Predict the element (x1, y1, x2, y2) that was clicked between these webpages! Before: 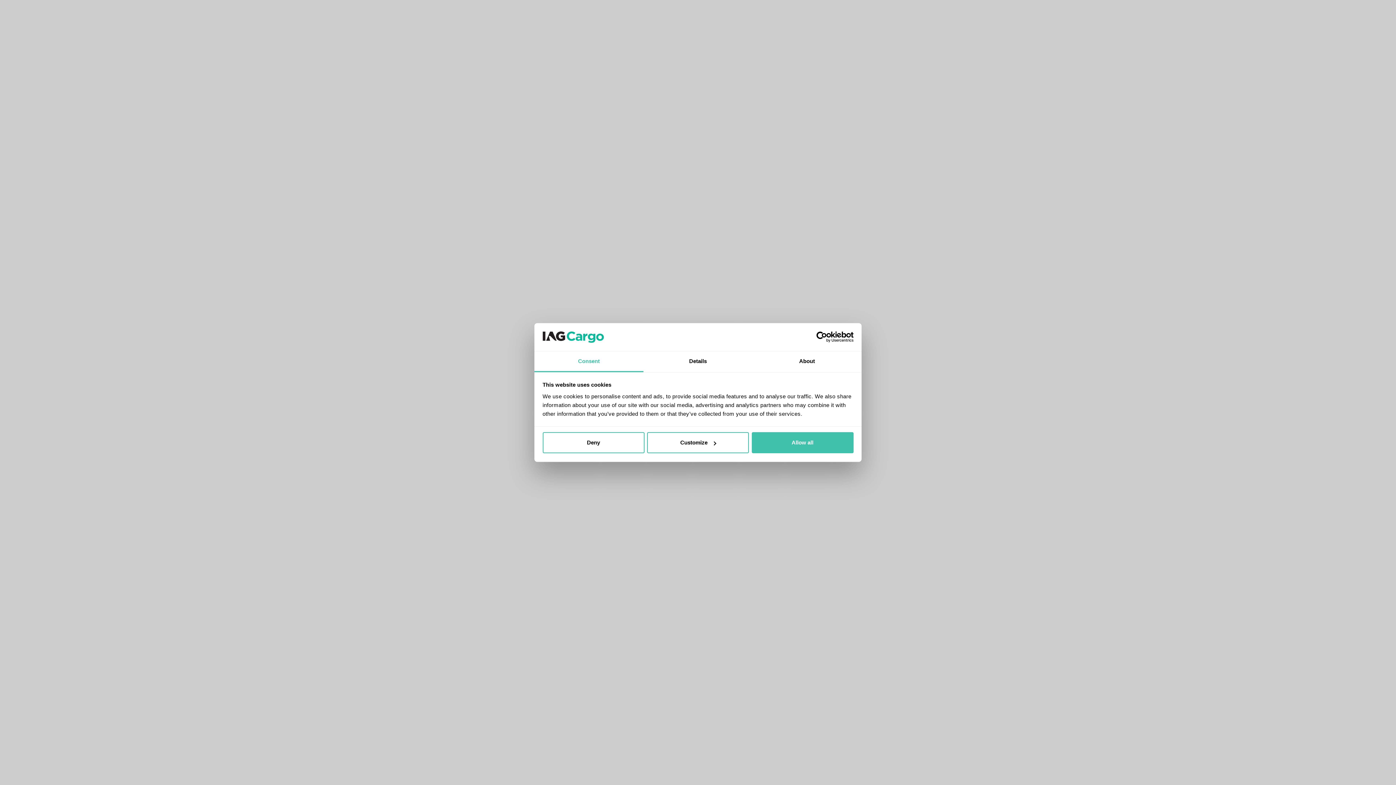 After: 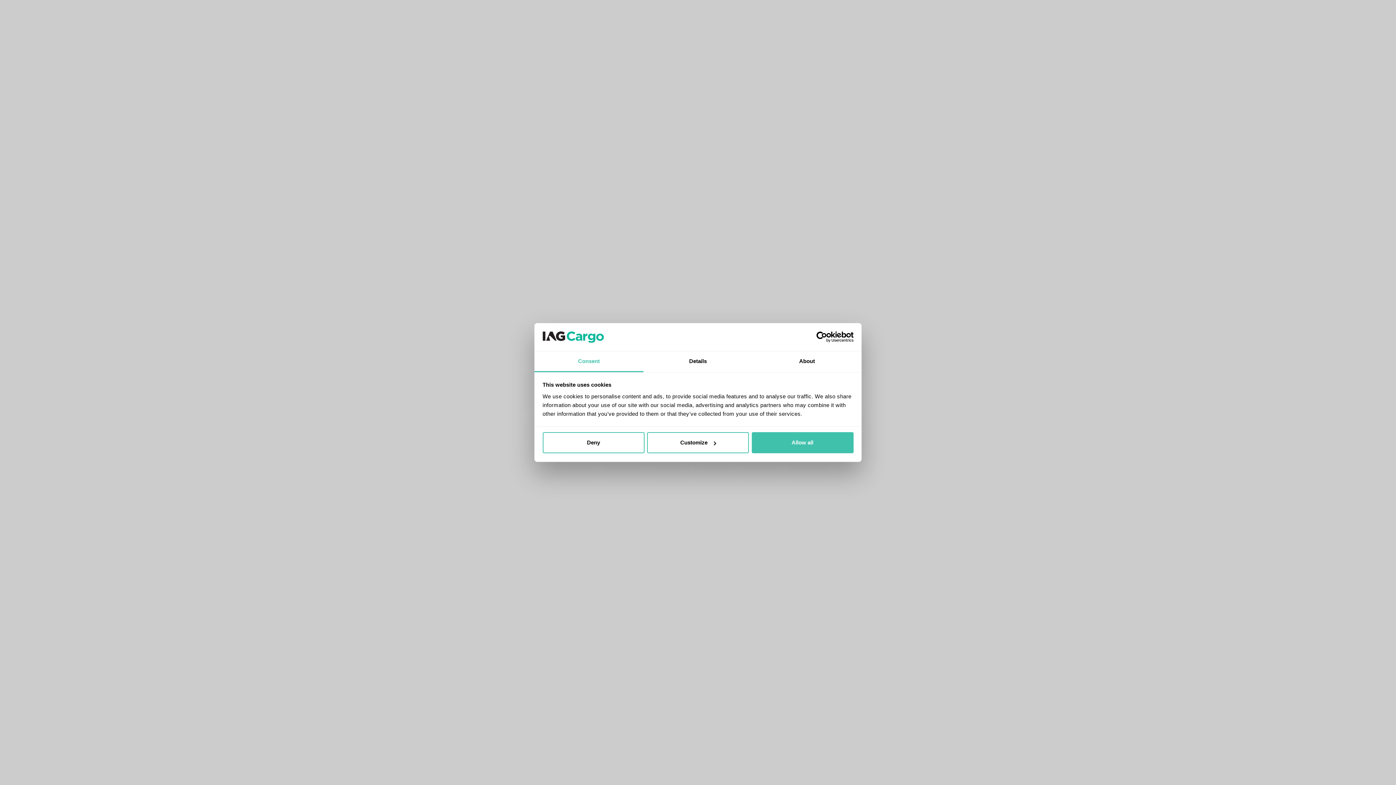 Action: label: Usercentrics Cookiebot - opens in a new window bbox: (790, 331, 853, 342)